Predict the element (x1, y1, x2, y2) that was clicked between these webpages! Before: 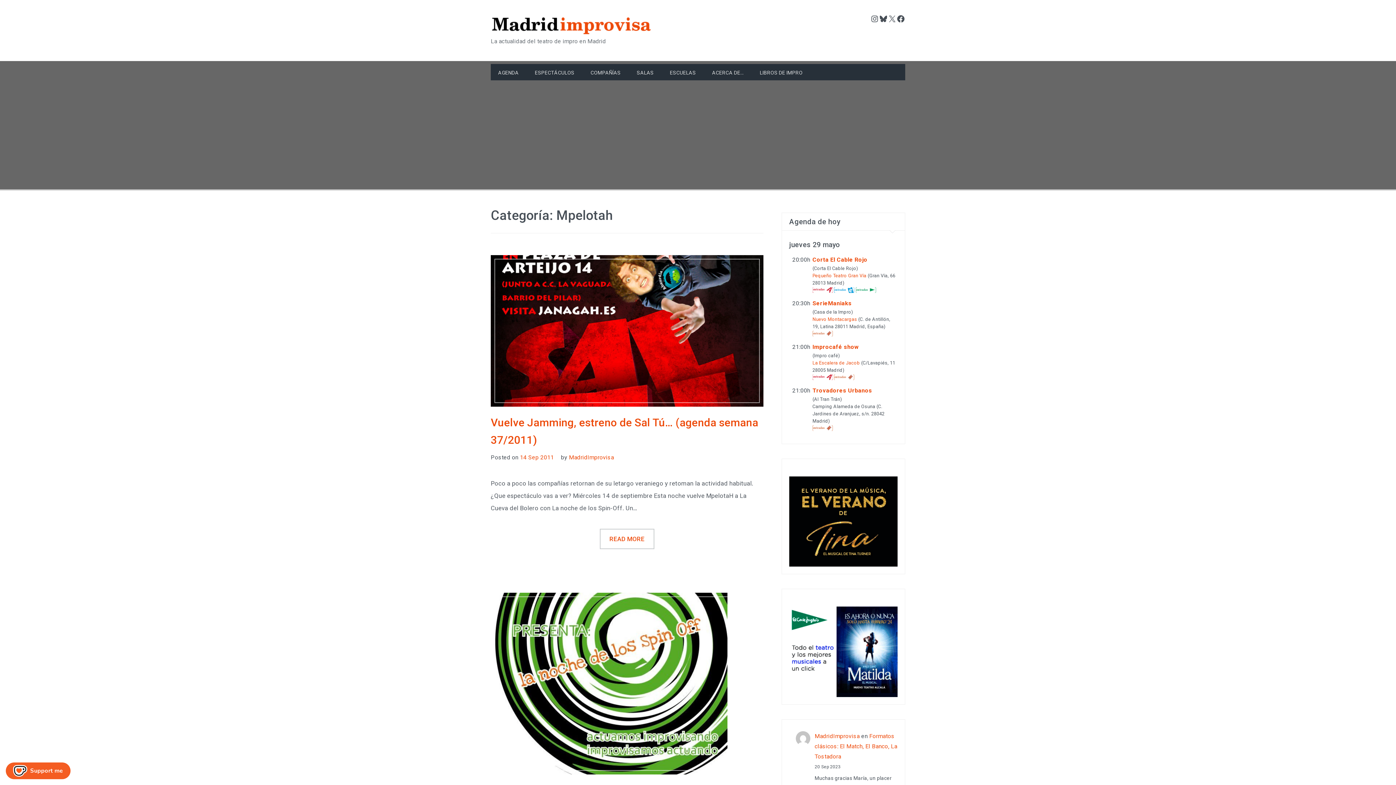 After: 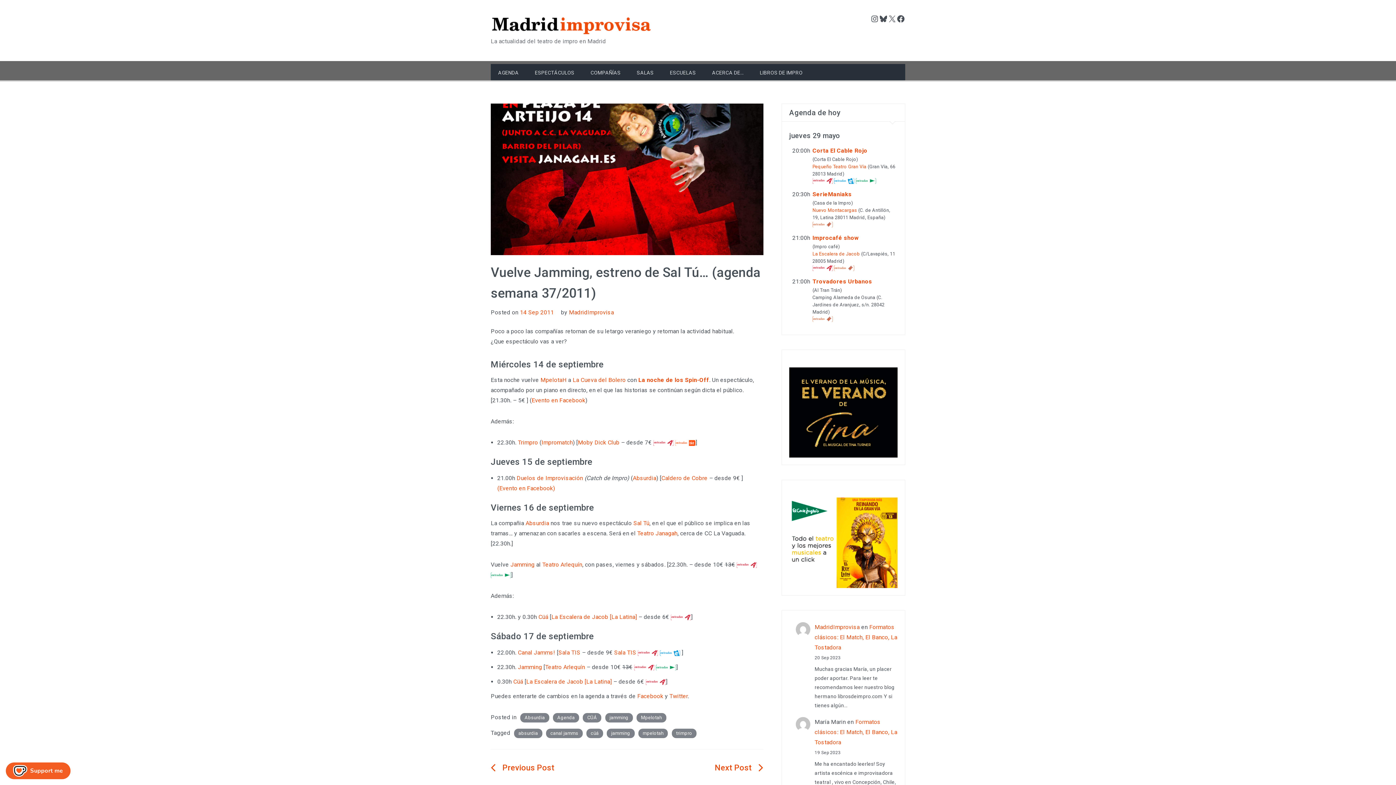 Action: bbox: (520, 454, 554, 460) label: 14 Sep 2011